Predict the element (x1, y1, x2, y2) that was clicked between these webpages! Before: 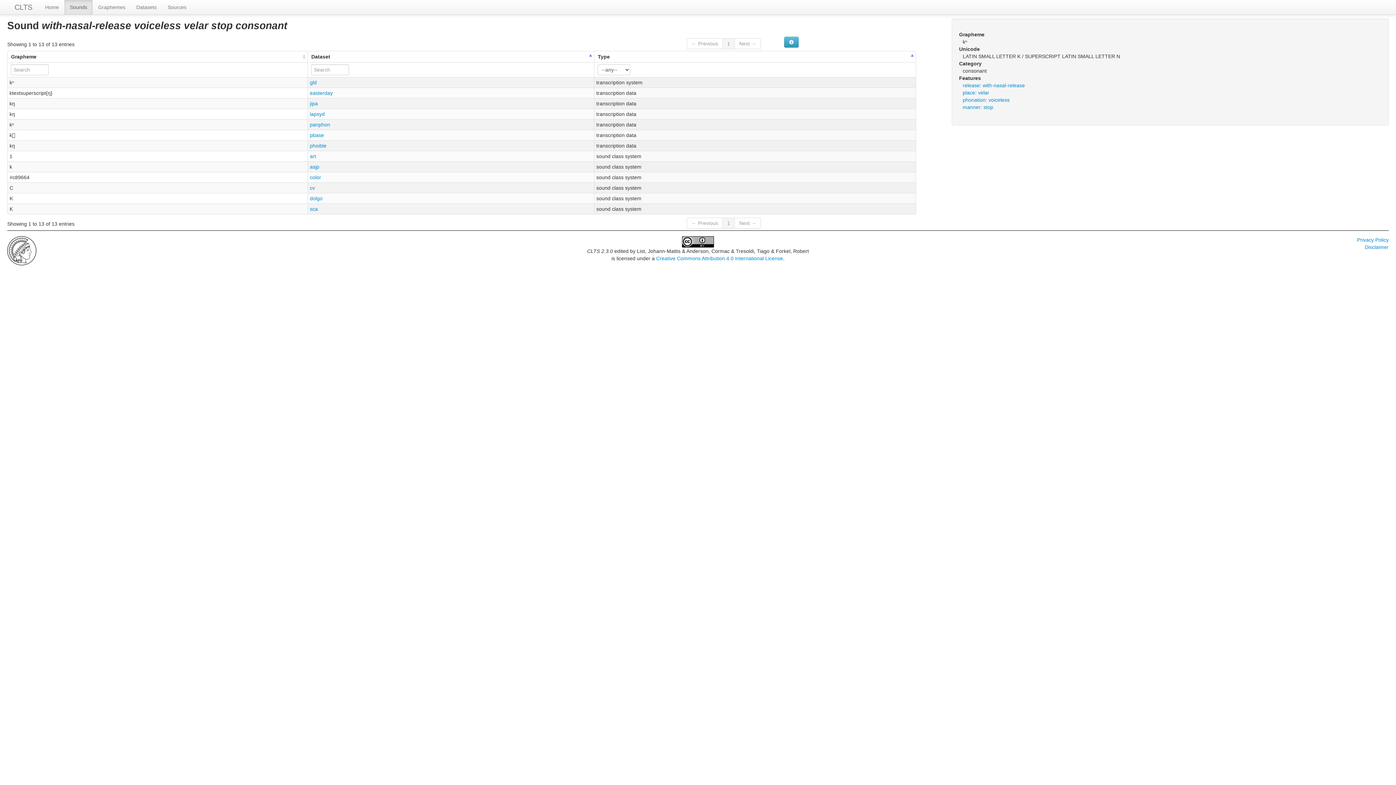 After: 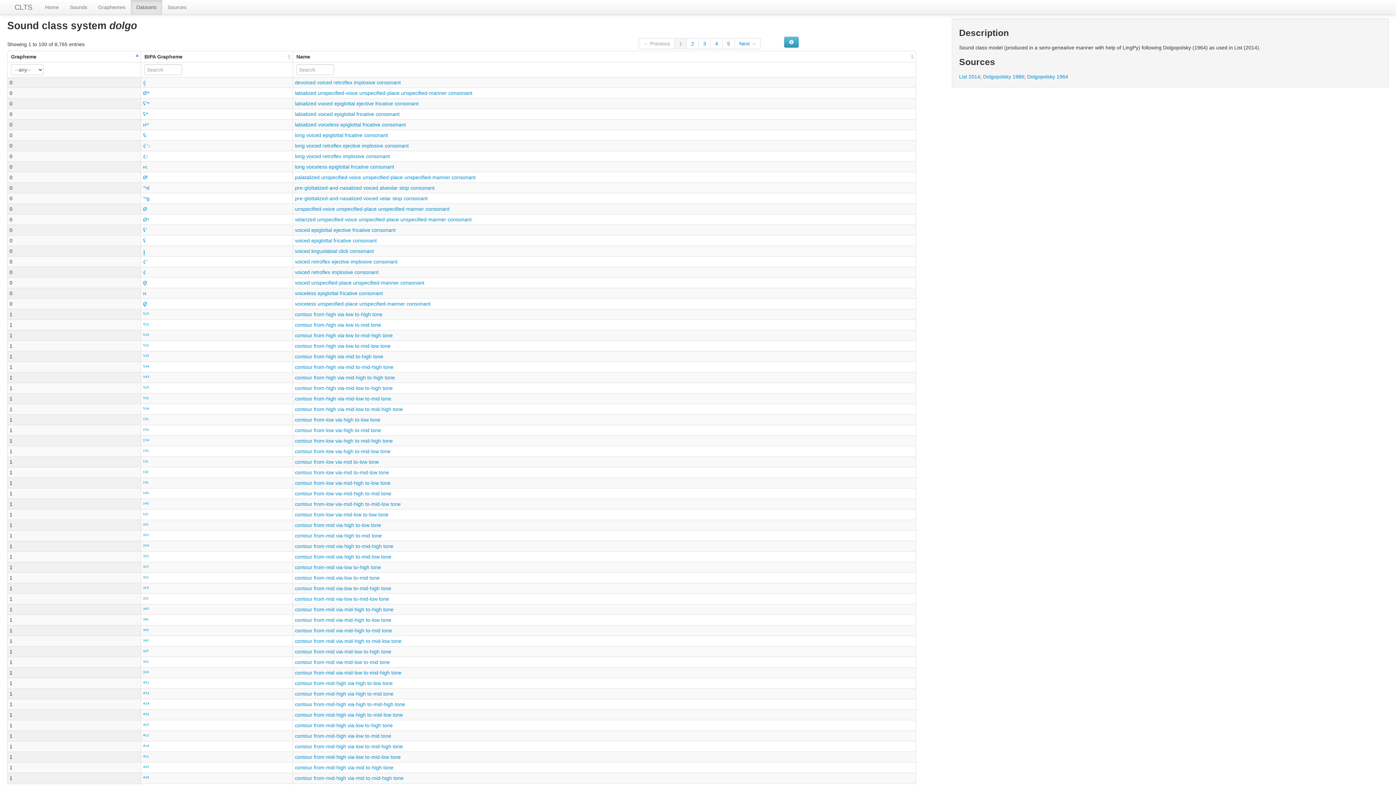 Action: bbox: (309, 195, 322, 201) label: dolgo